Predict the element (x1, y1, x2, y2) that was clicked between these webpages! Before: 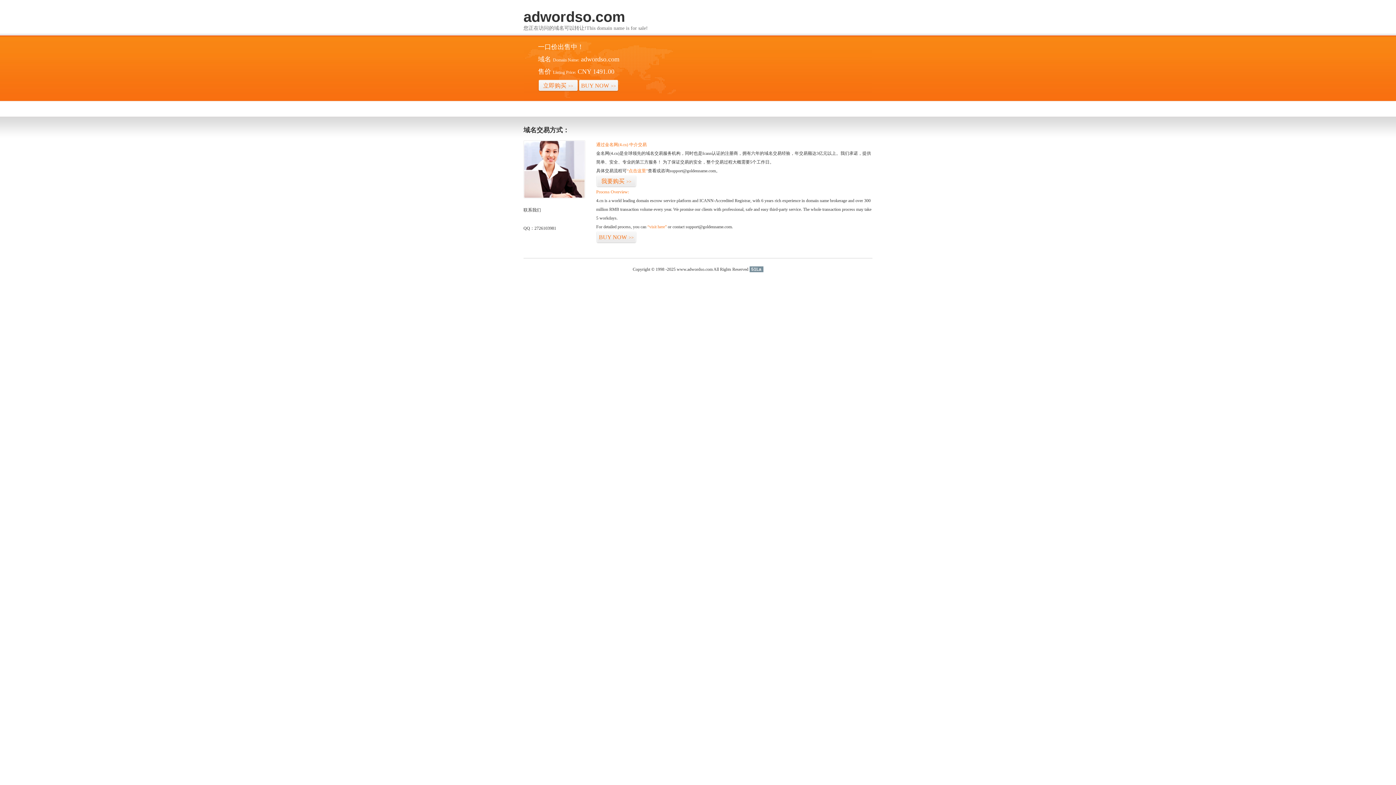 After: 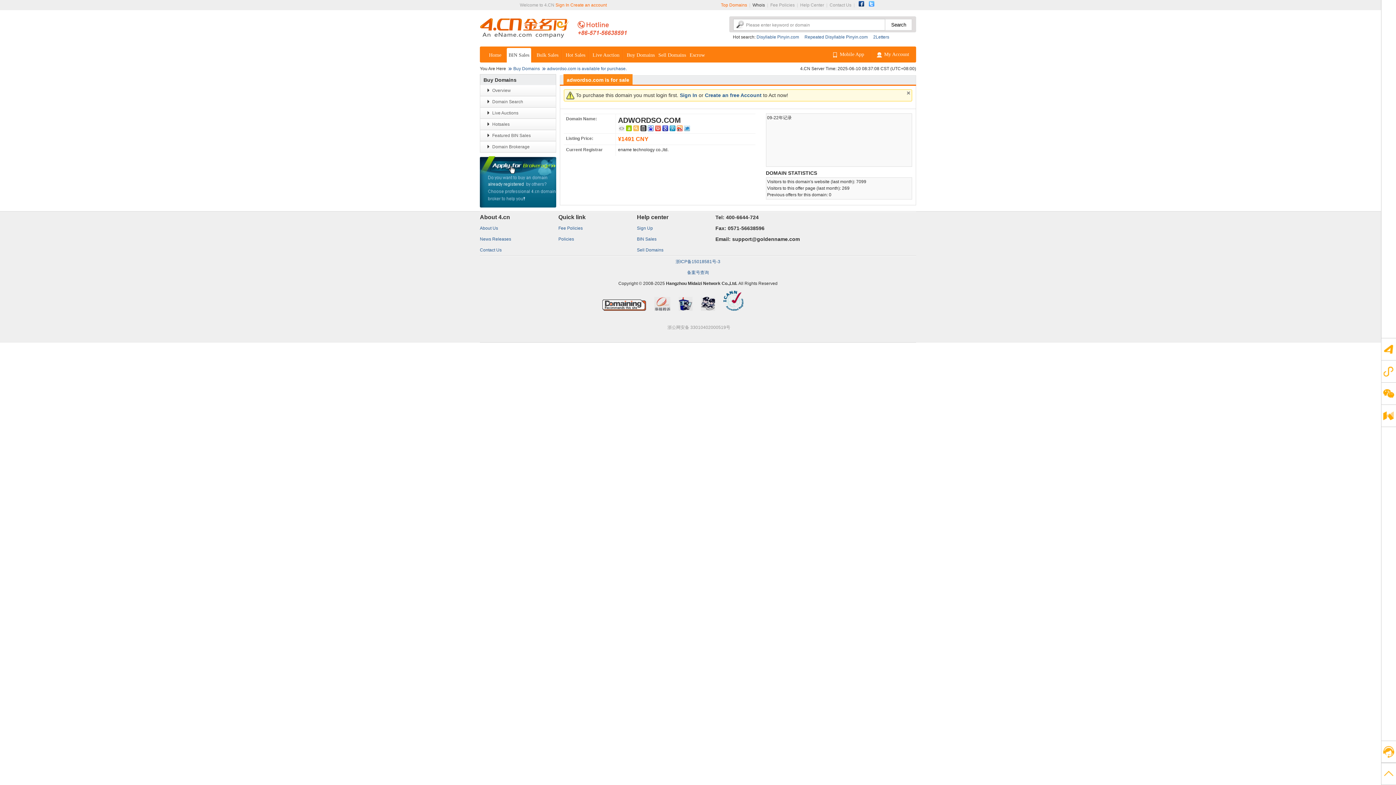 Action: bbox: (647, 224, 666, 229) label: “visit here”